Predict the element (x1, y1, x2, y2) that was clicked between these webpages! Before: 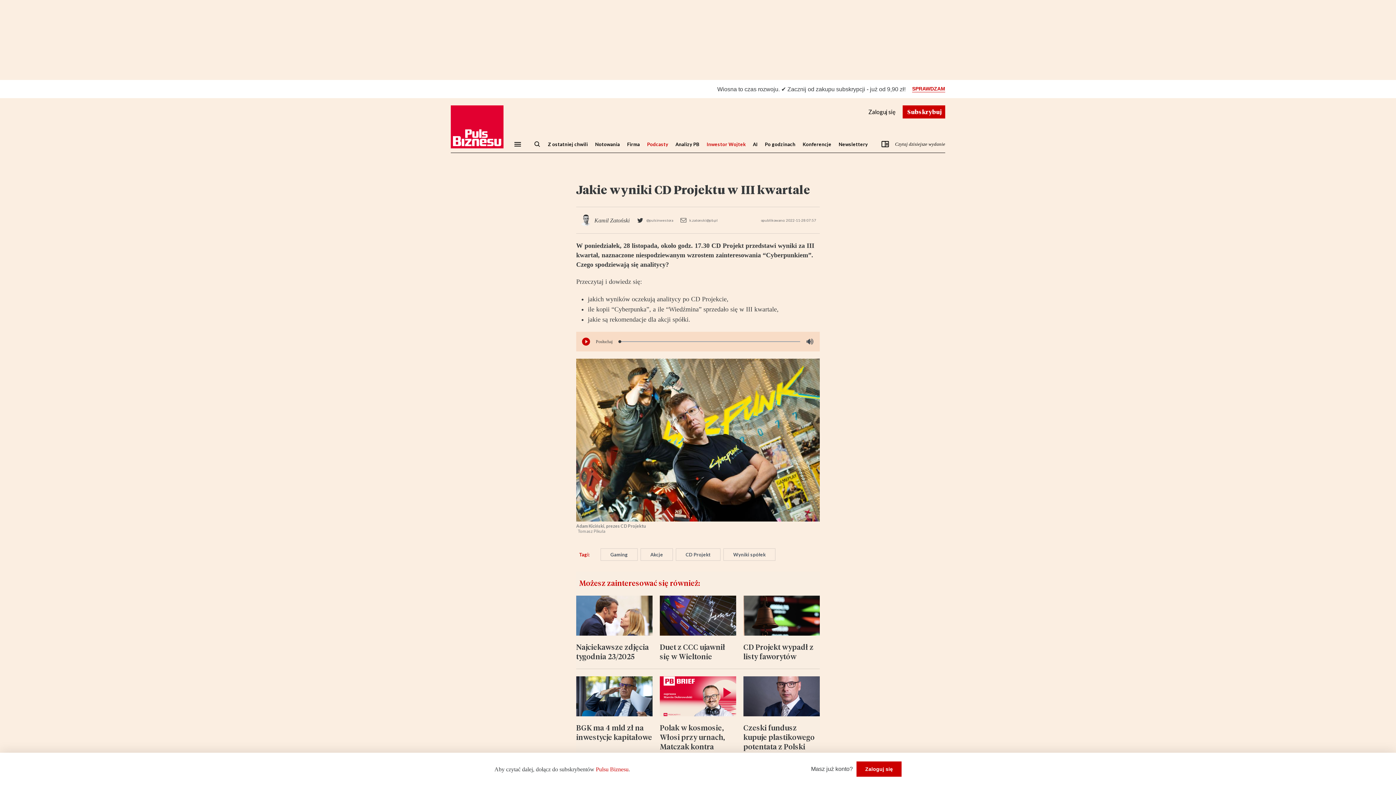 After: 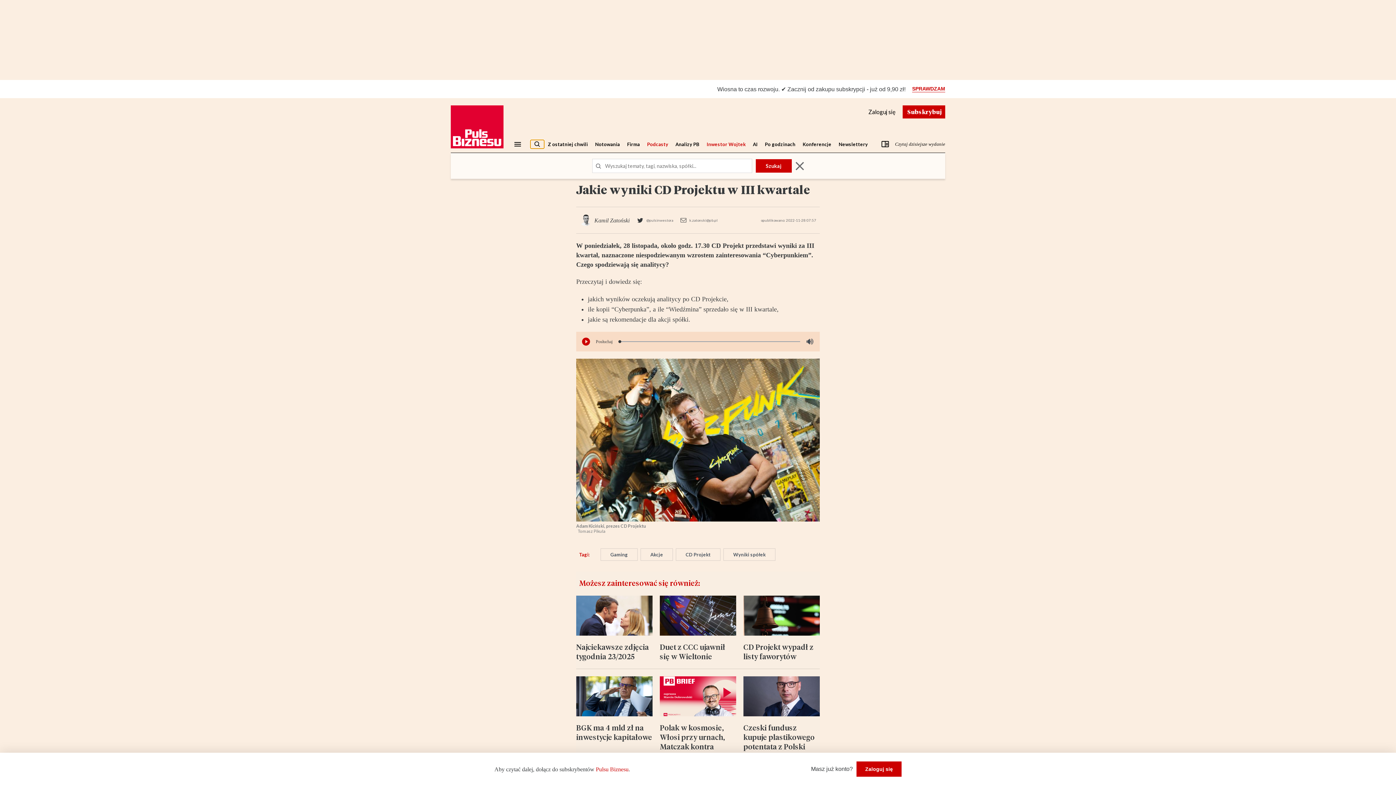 Action: bbox: (530, 140, 544, 148) label: Search Form